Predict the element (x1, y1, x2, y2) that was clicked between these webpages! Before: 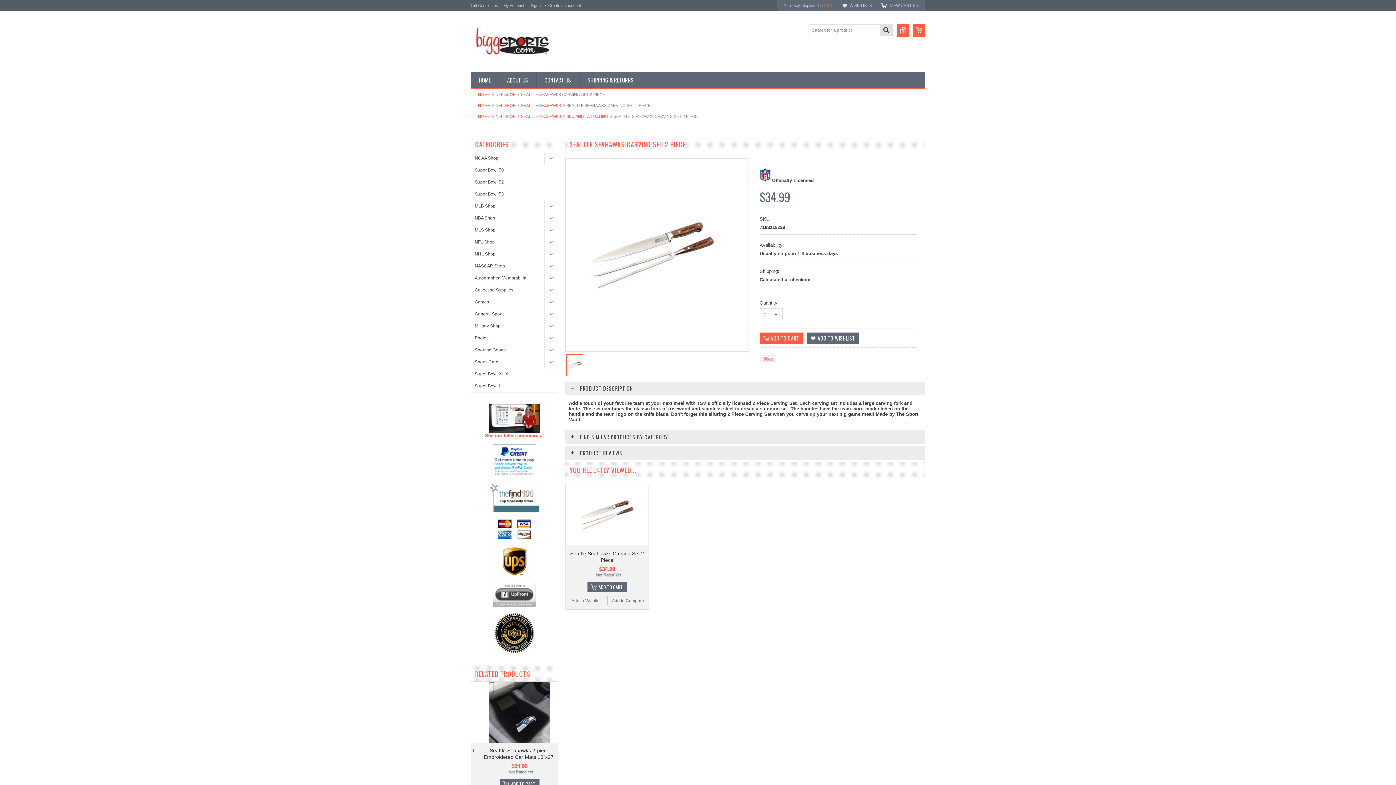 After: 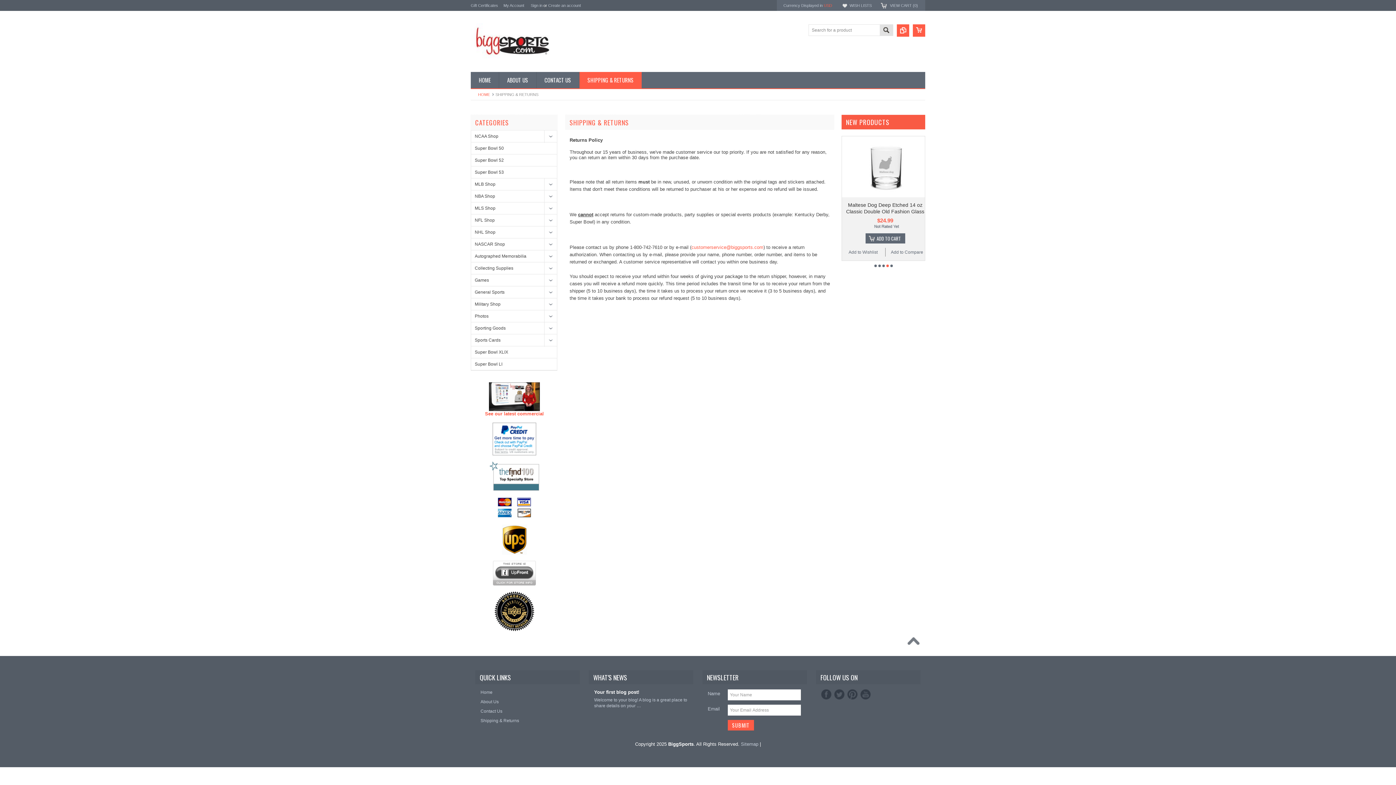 Action: bbox: (579, 72, 641, 88) label: SHIPPING & RETURNS